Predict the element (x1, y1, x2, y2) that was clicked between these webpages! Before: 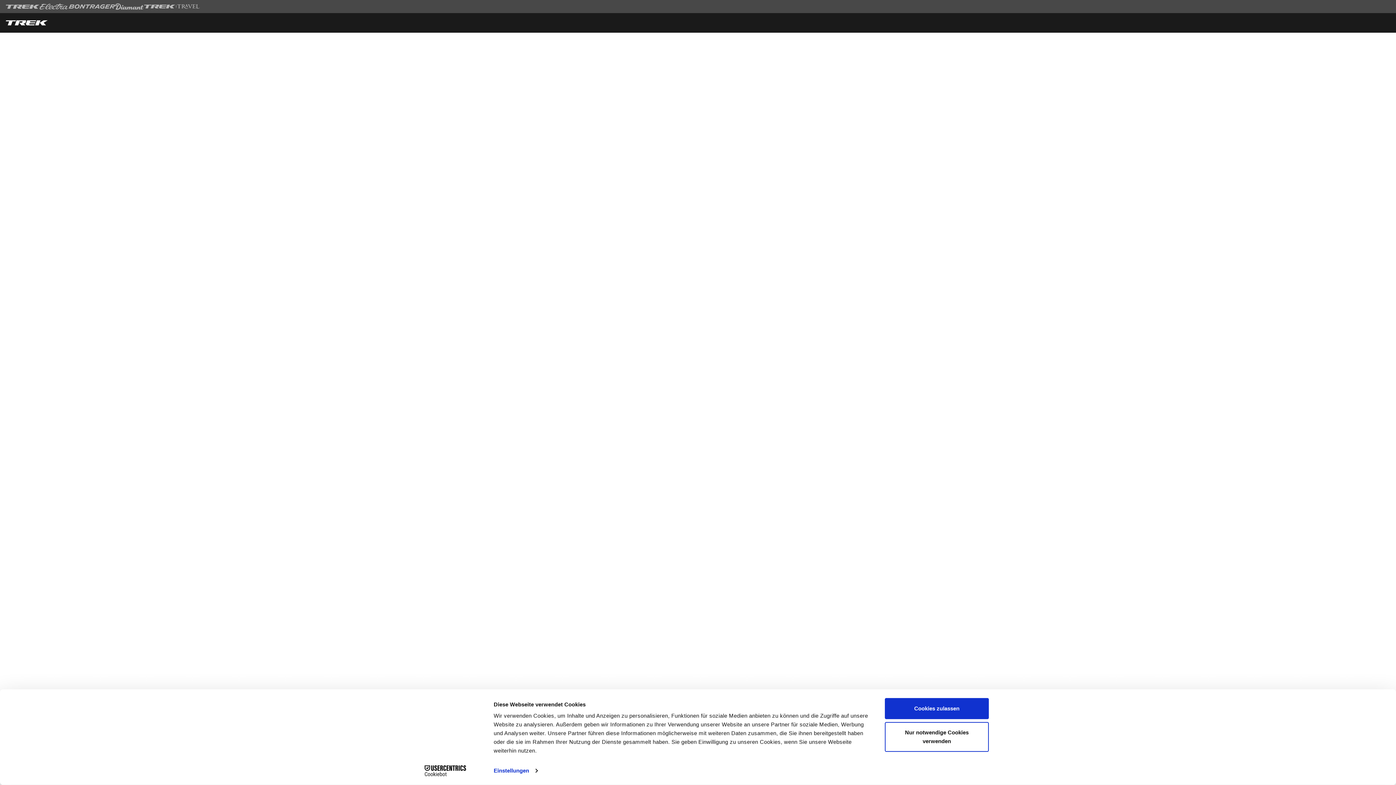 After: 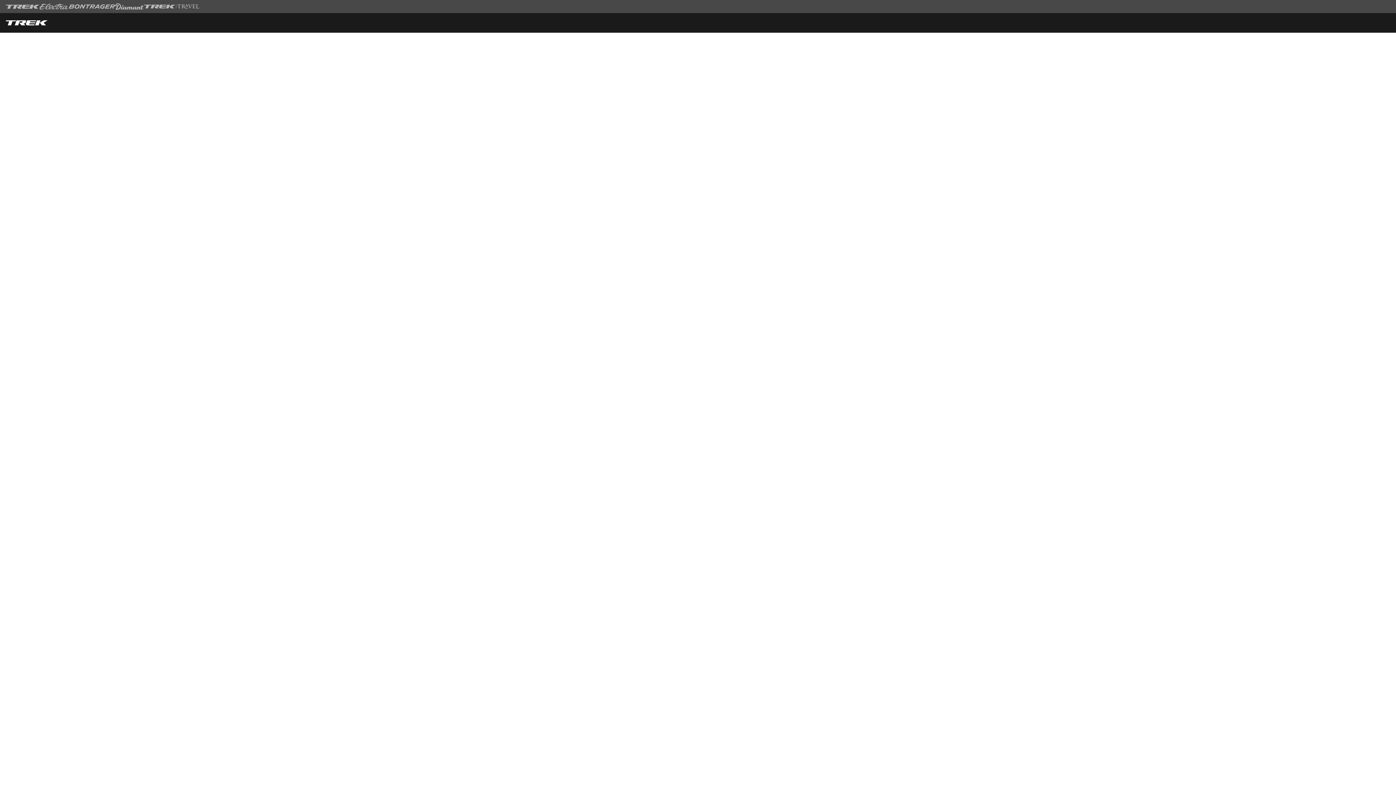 Action: label: Cookies zulassen bbox: (885, 698, 989, 719)